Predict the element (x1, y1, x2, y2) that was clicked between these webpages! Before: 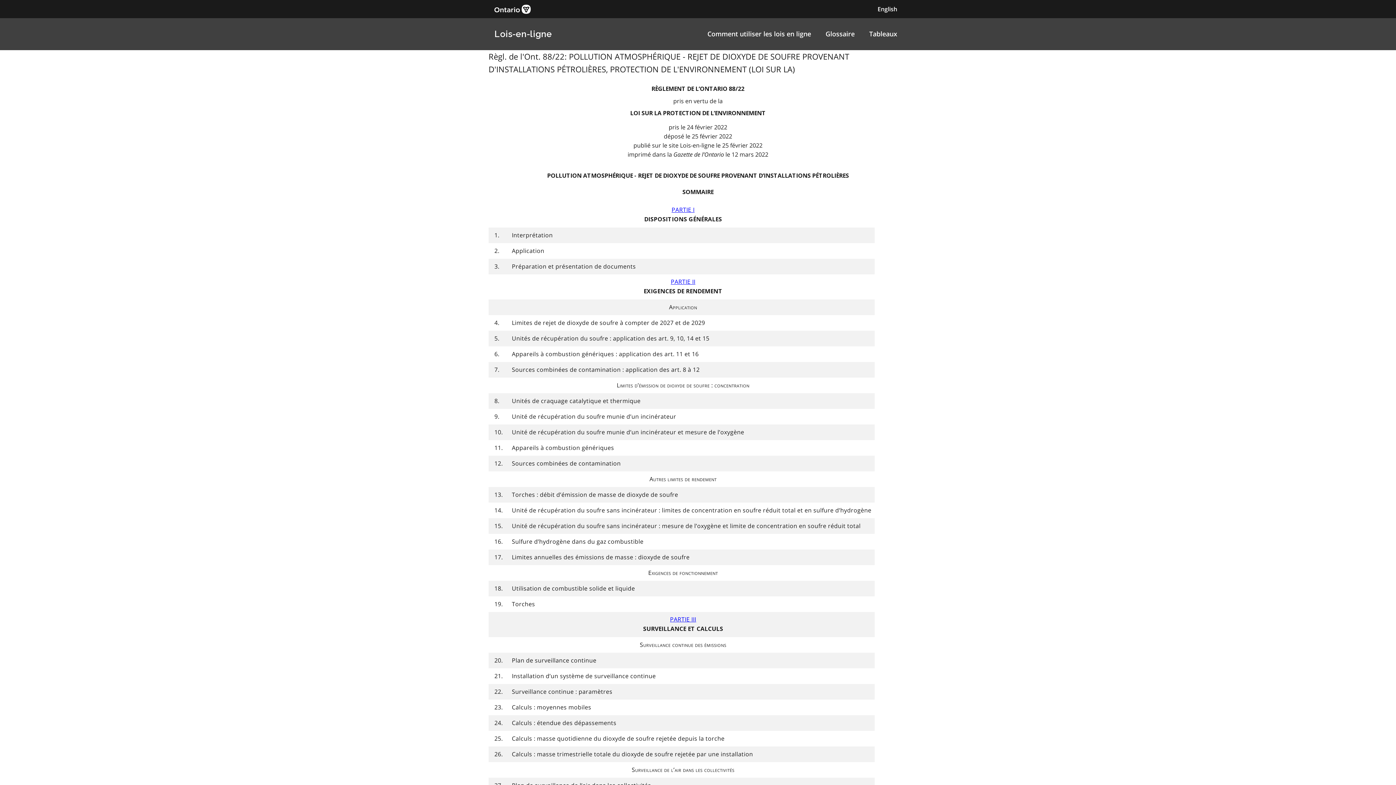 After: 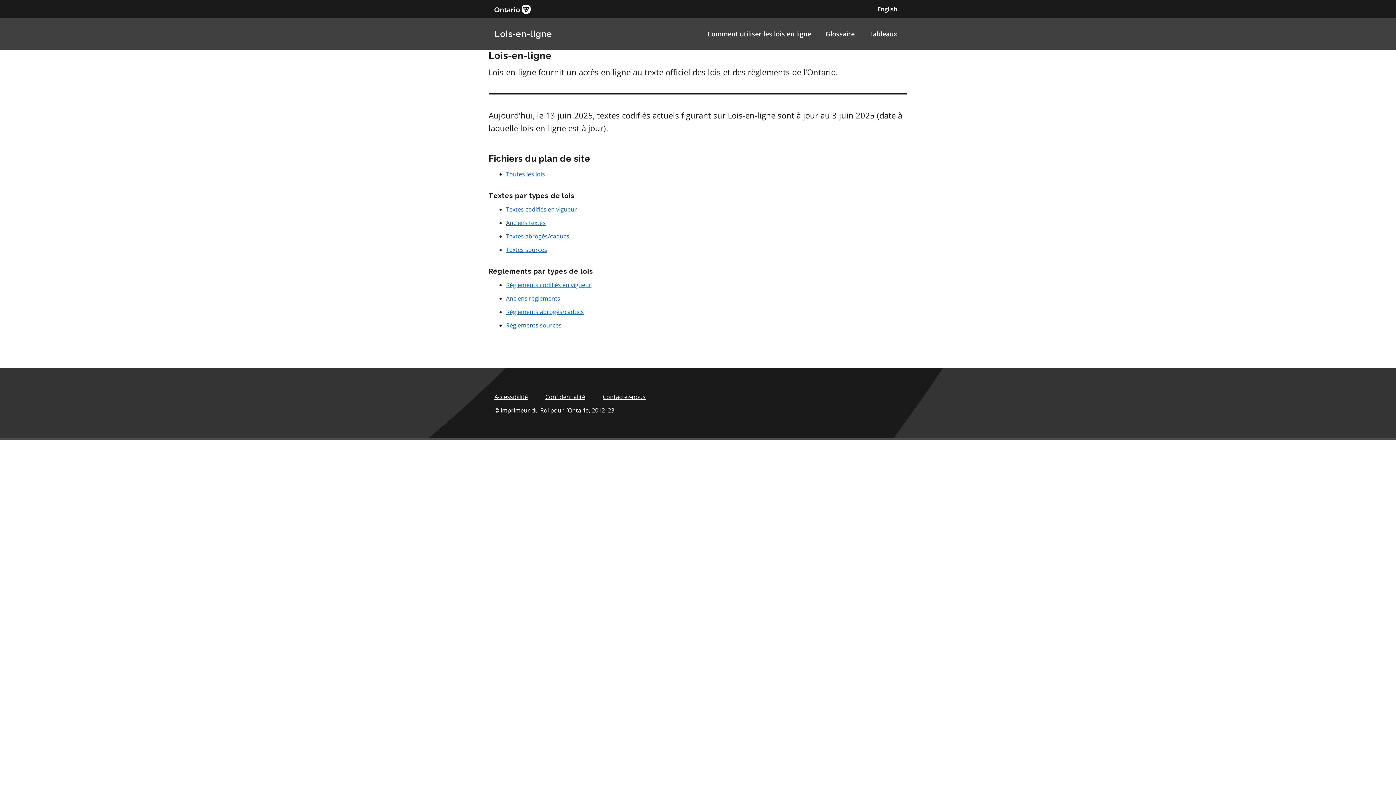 Action: label: Lois-en-ligne bbox: (494, 28, 552, 39)